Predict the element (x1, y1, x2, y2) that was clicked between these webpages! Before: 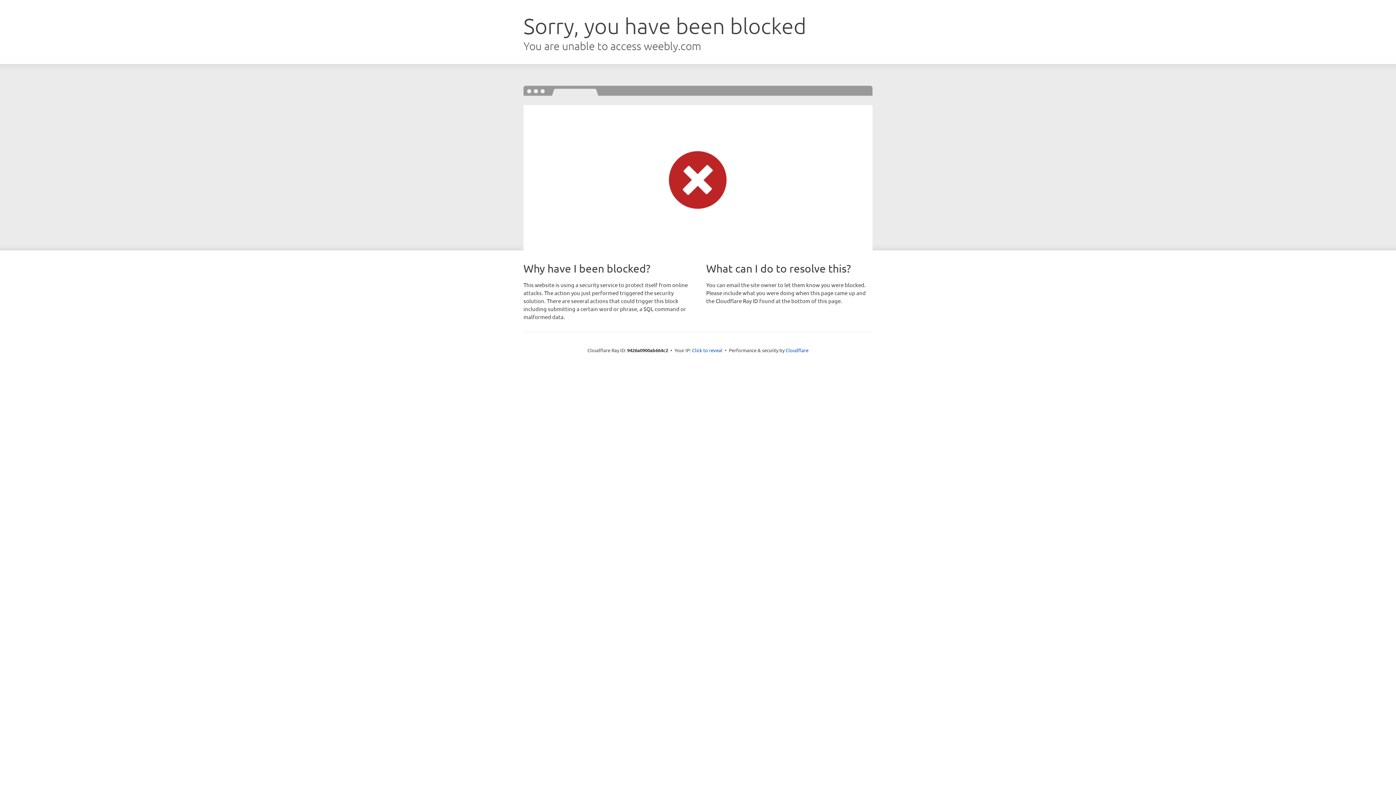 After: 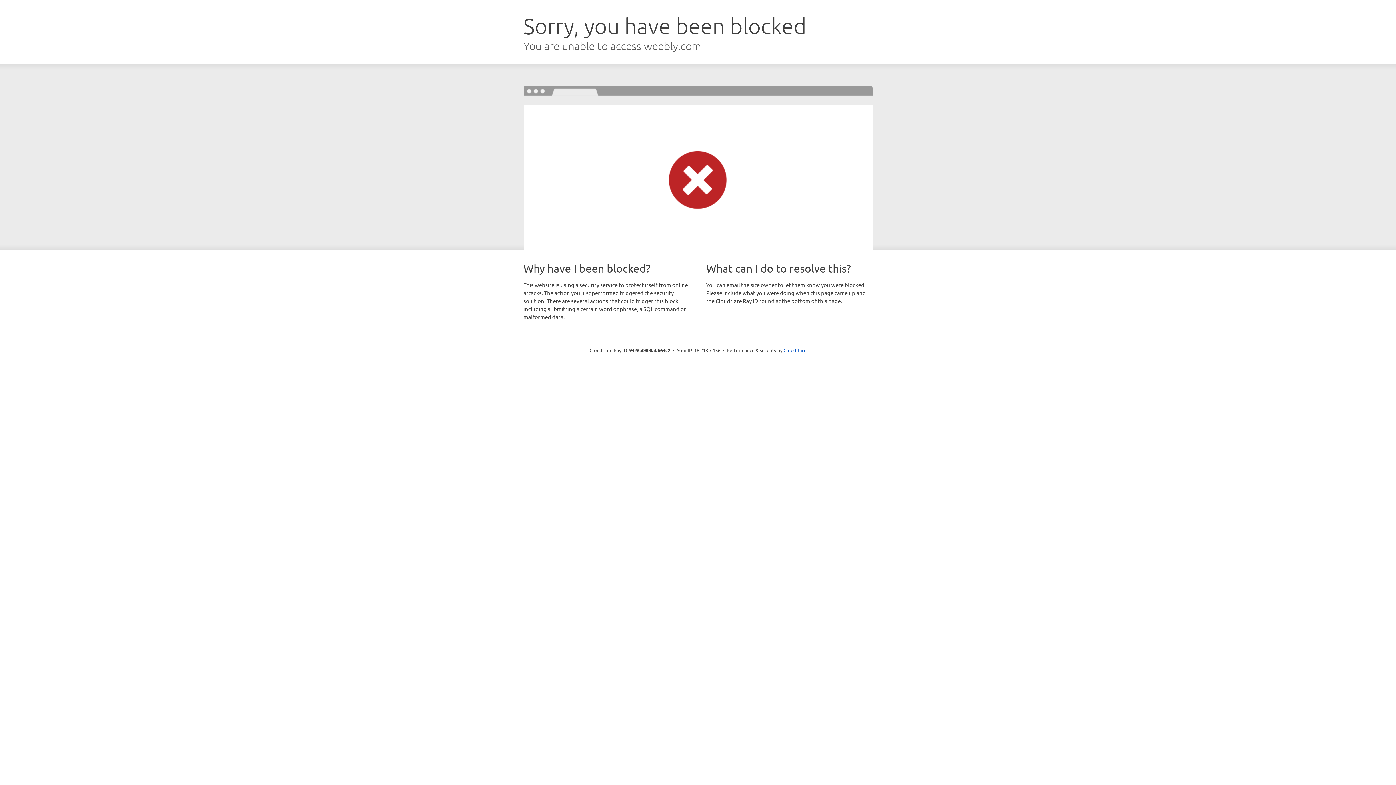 Action: label: Click to reveal bbox: (692, 346, 722, 353)